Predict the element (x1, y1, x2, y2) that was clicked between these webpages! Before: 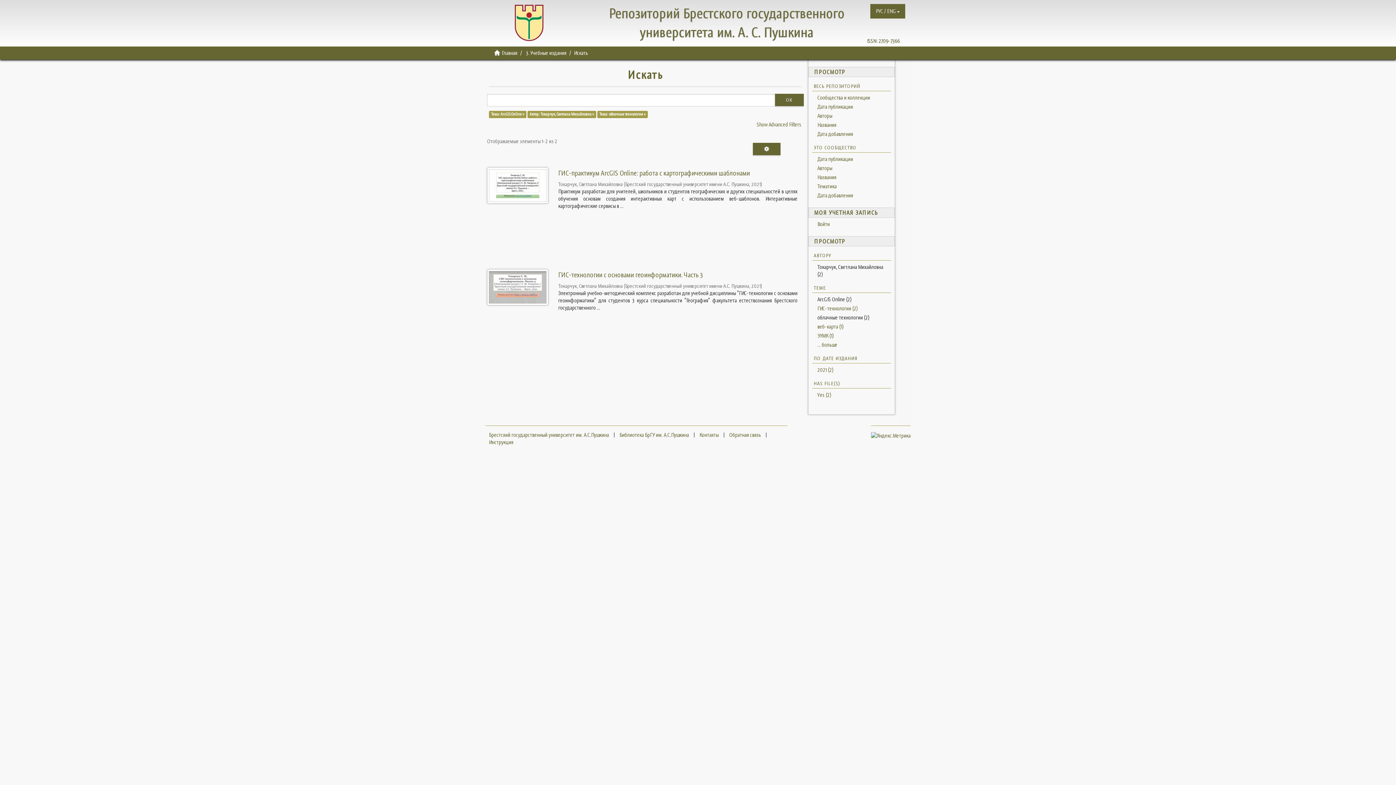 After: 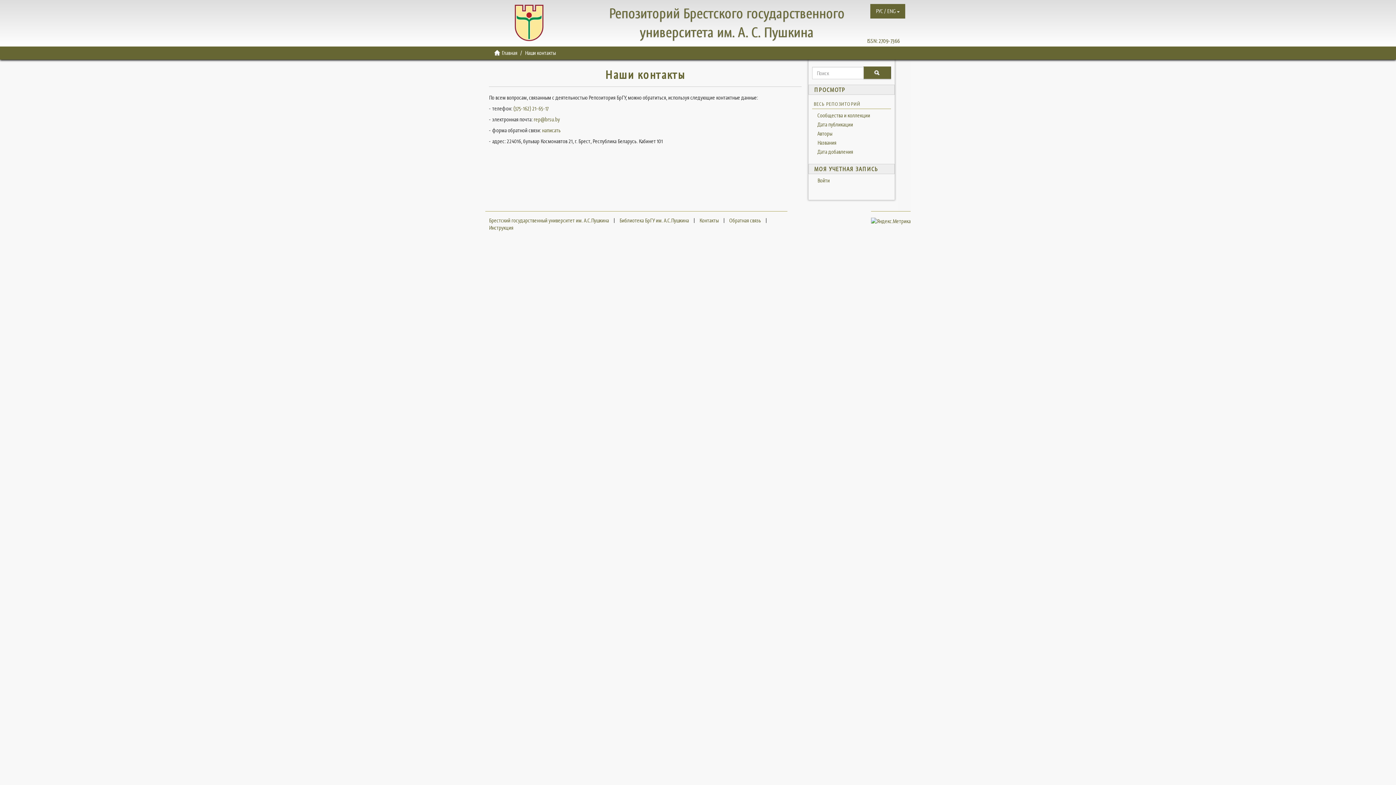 Action: label: Контакты bbox: (699, 431, 718, 439)